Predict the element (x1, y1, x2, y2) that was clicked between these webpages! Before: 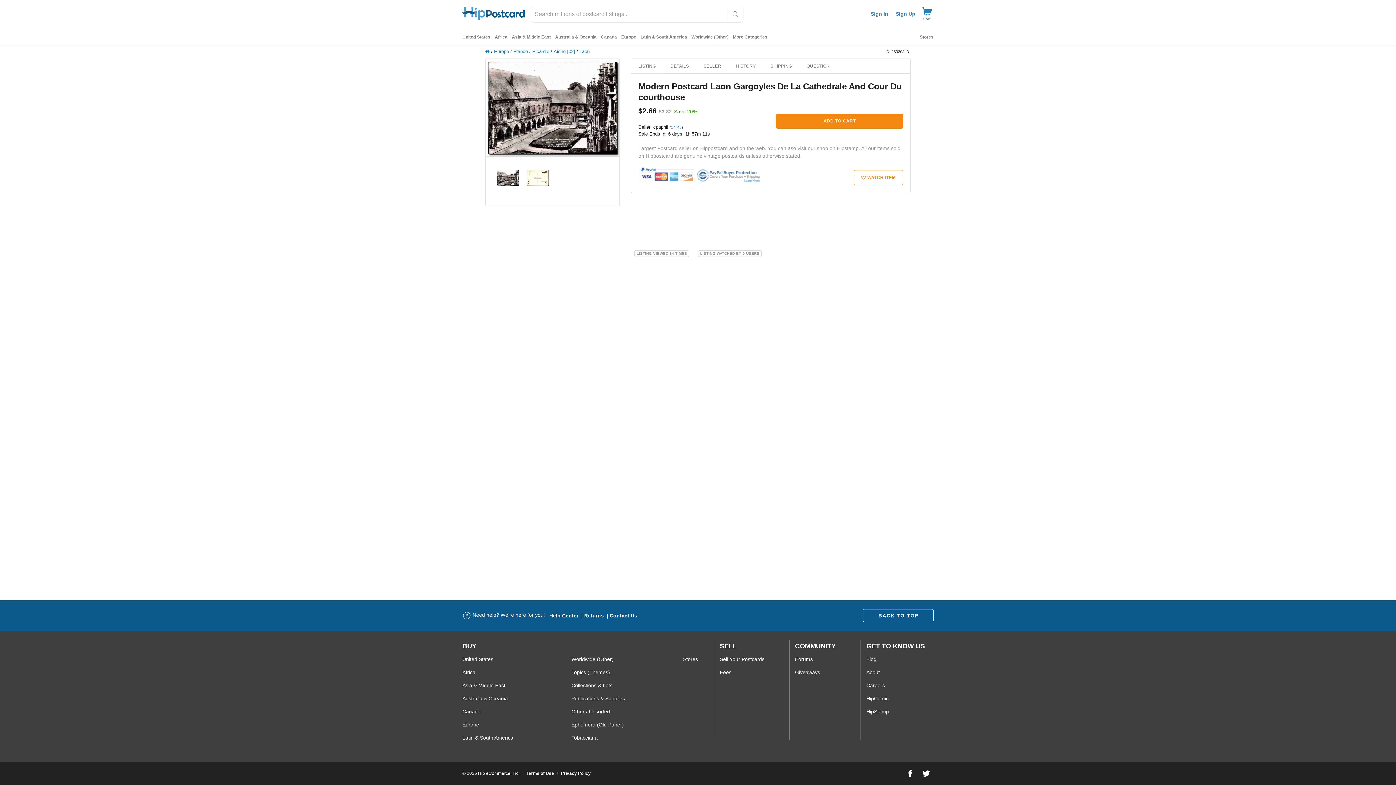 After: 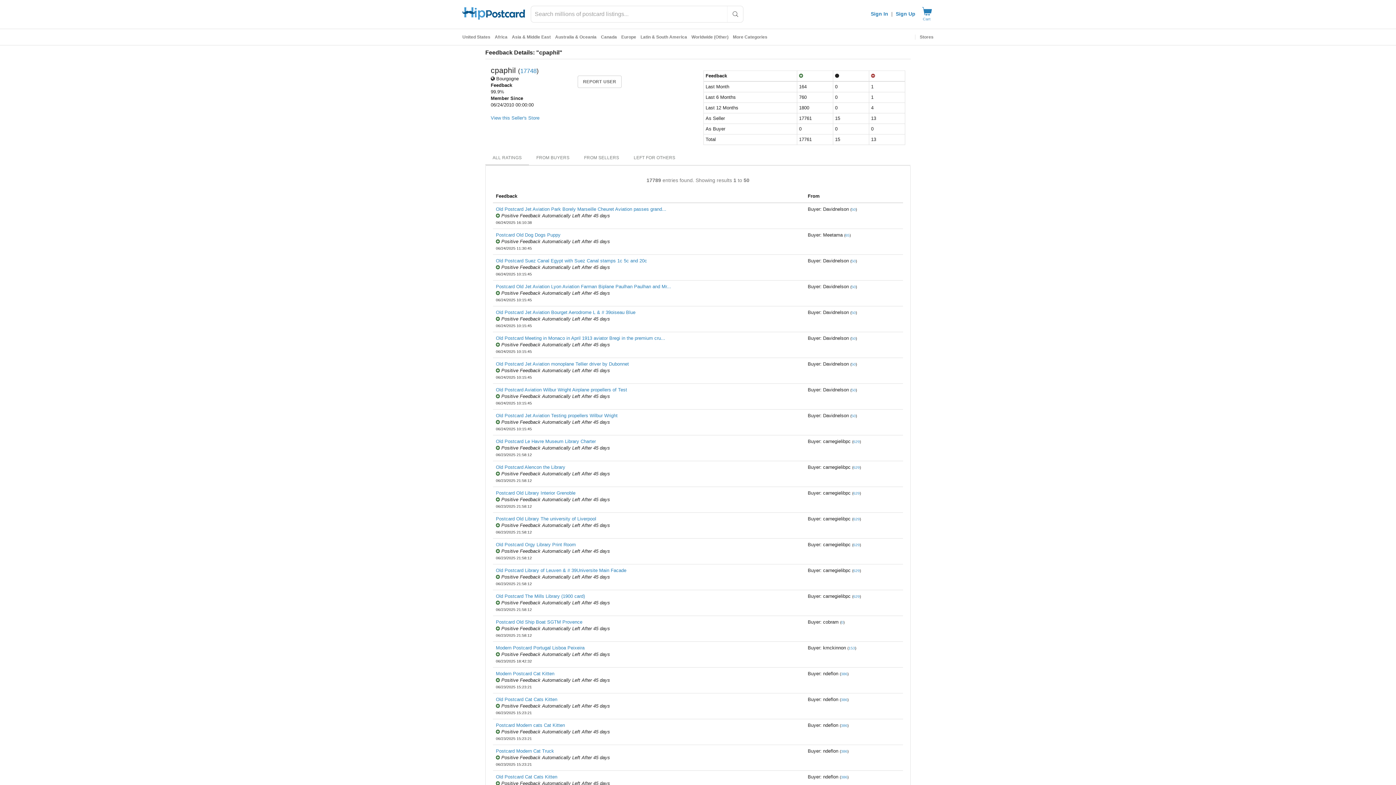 Action: bbox: (670, 124, 681, 130) label: 17748